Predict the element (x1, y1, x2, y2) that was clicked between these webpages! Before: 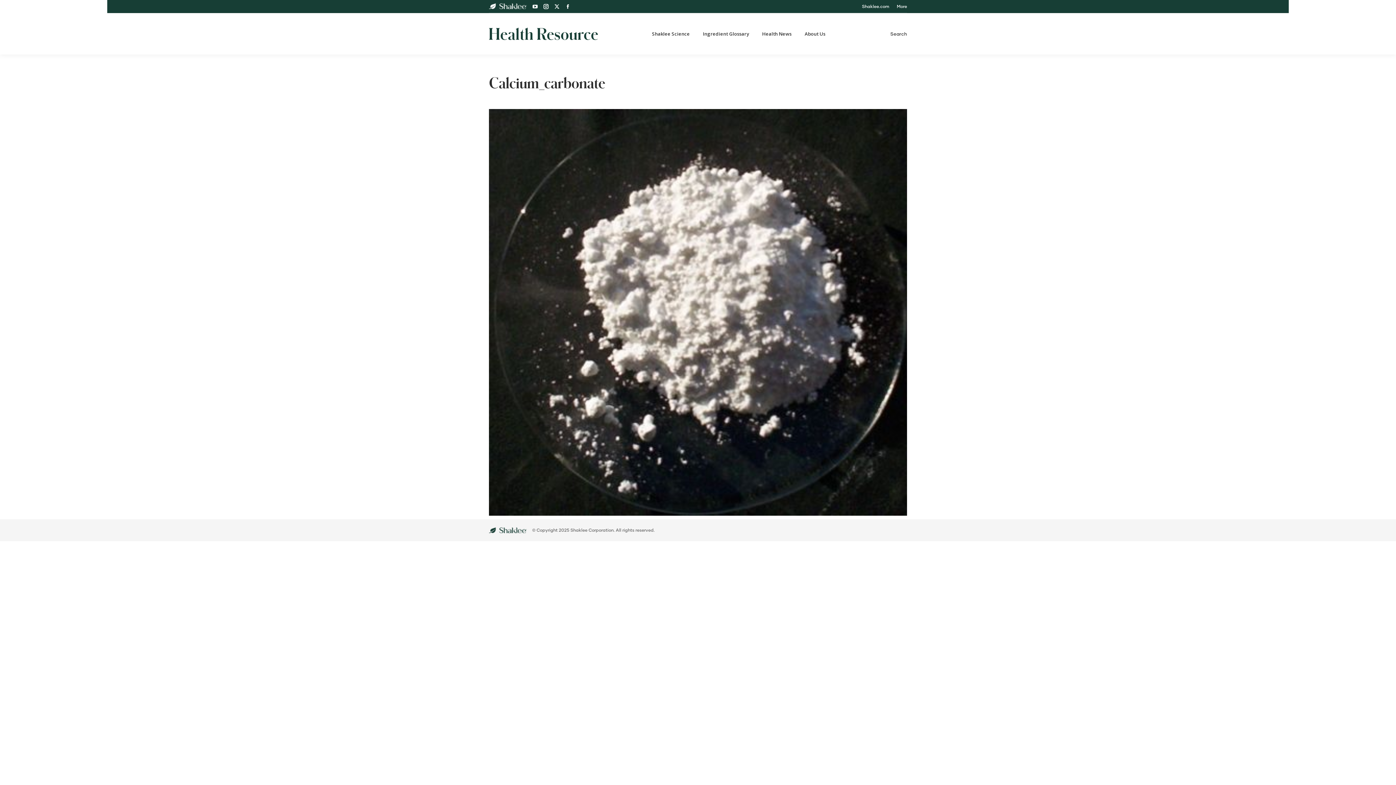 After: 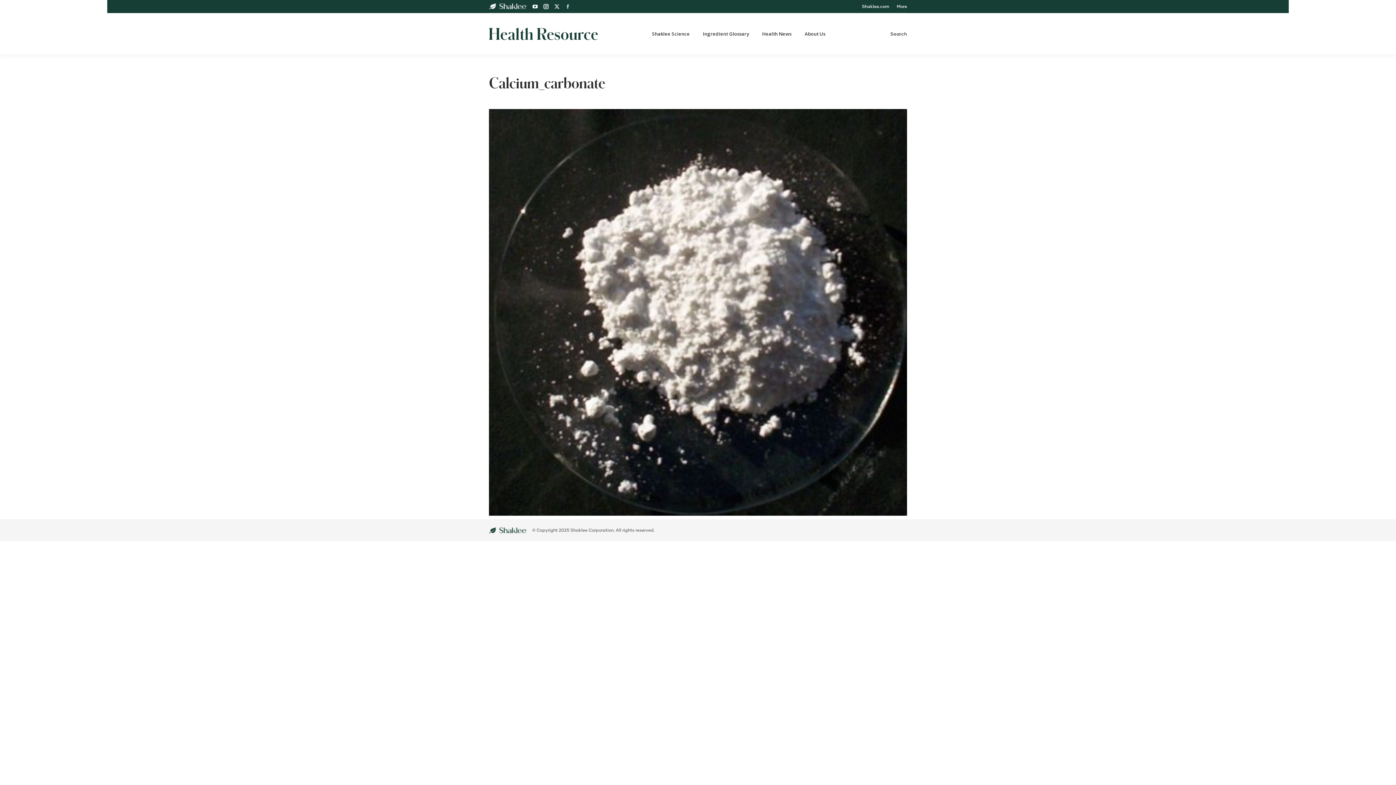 Action: bbox: (563, 1, 572, 11) label: Facebook page opens in new window